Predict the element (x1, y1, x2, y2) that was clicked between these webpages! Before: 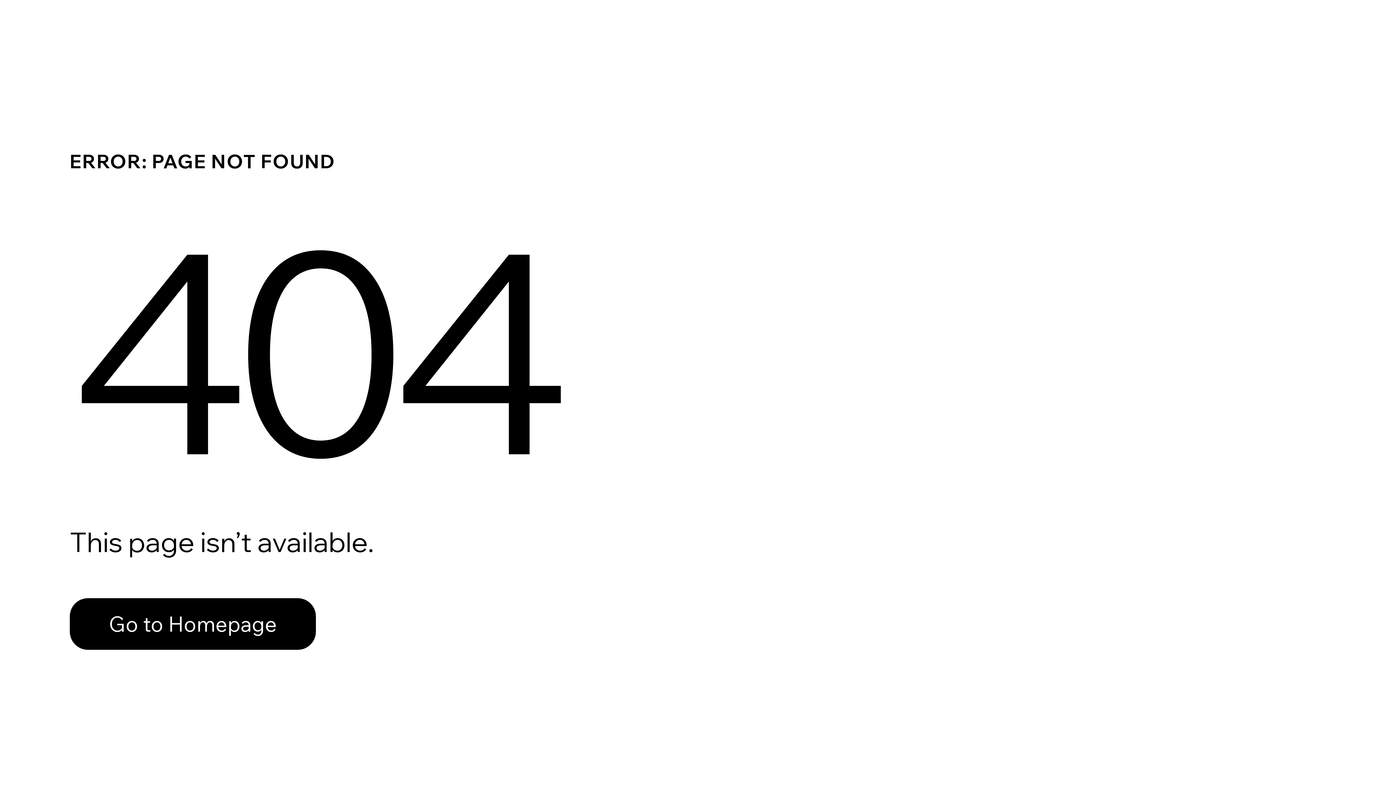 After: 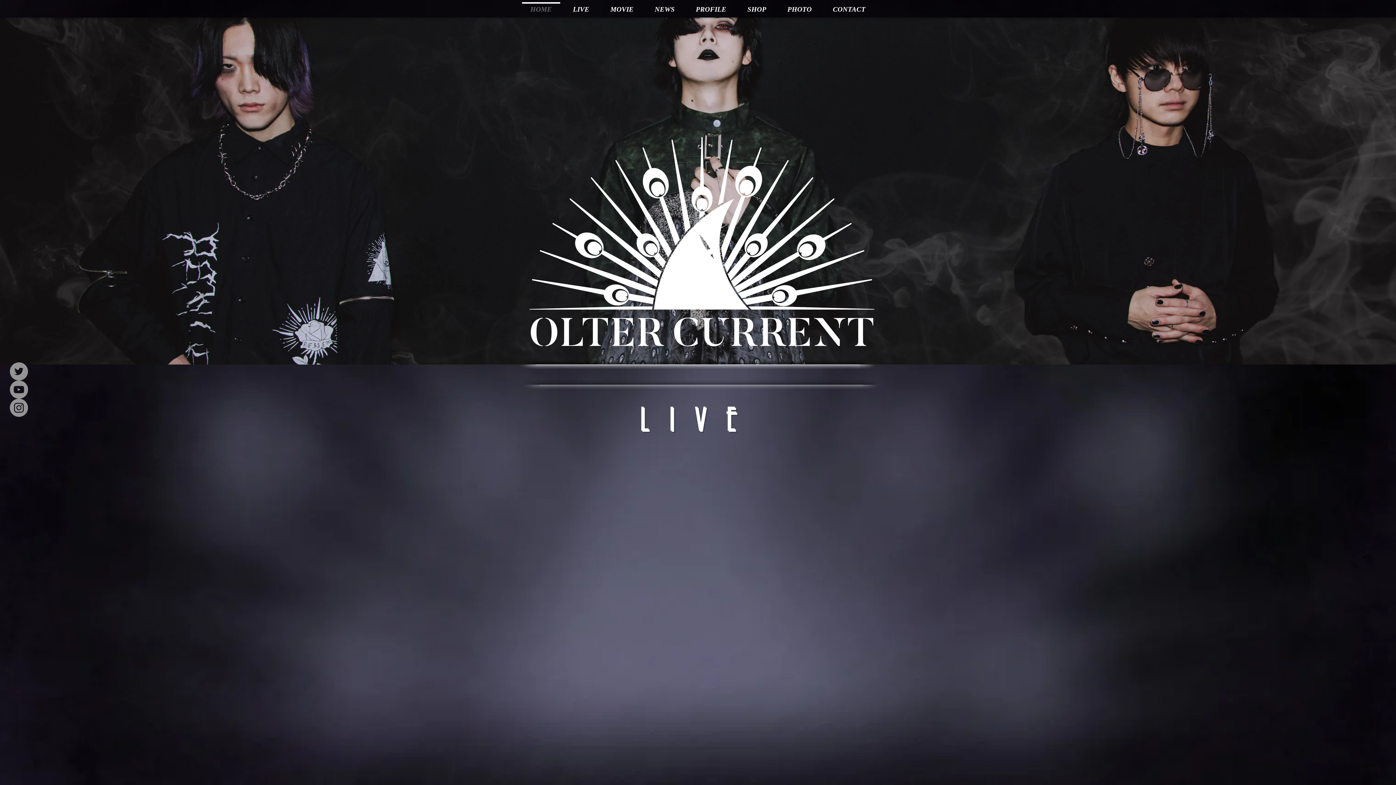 Action: bbox: (69, 582, 768, 659) label: Go to Homepage